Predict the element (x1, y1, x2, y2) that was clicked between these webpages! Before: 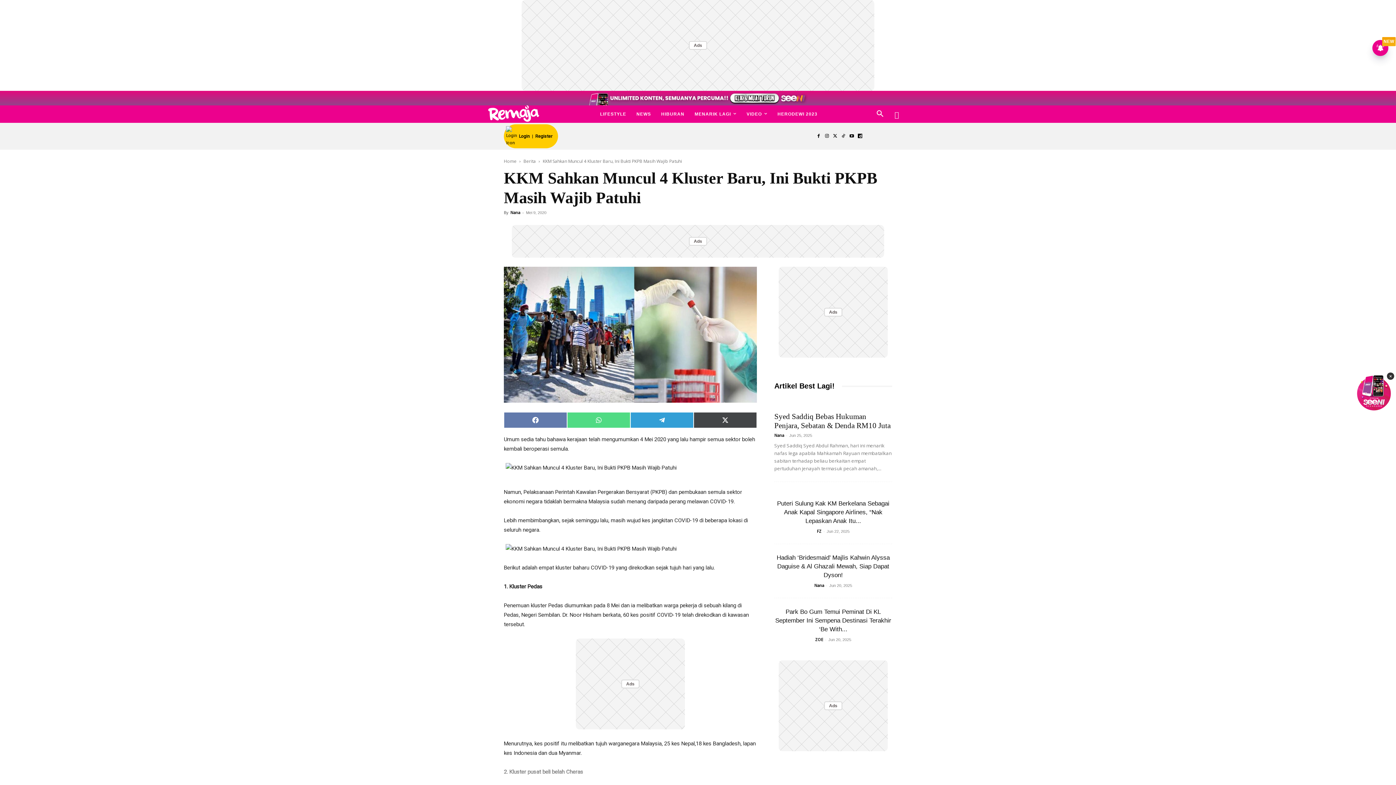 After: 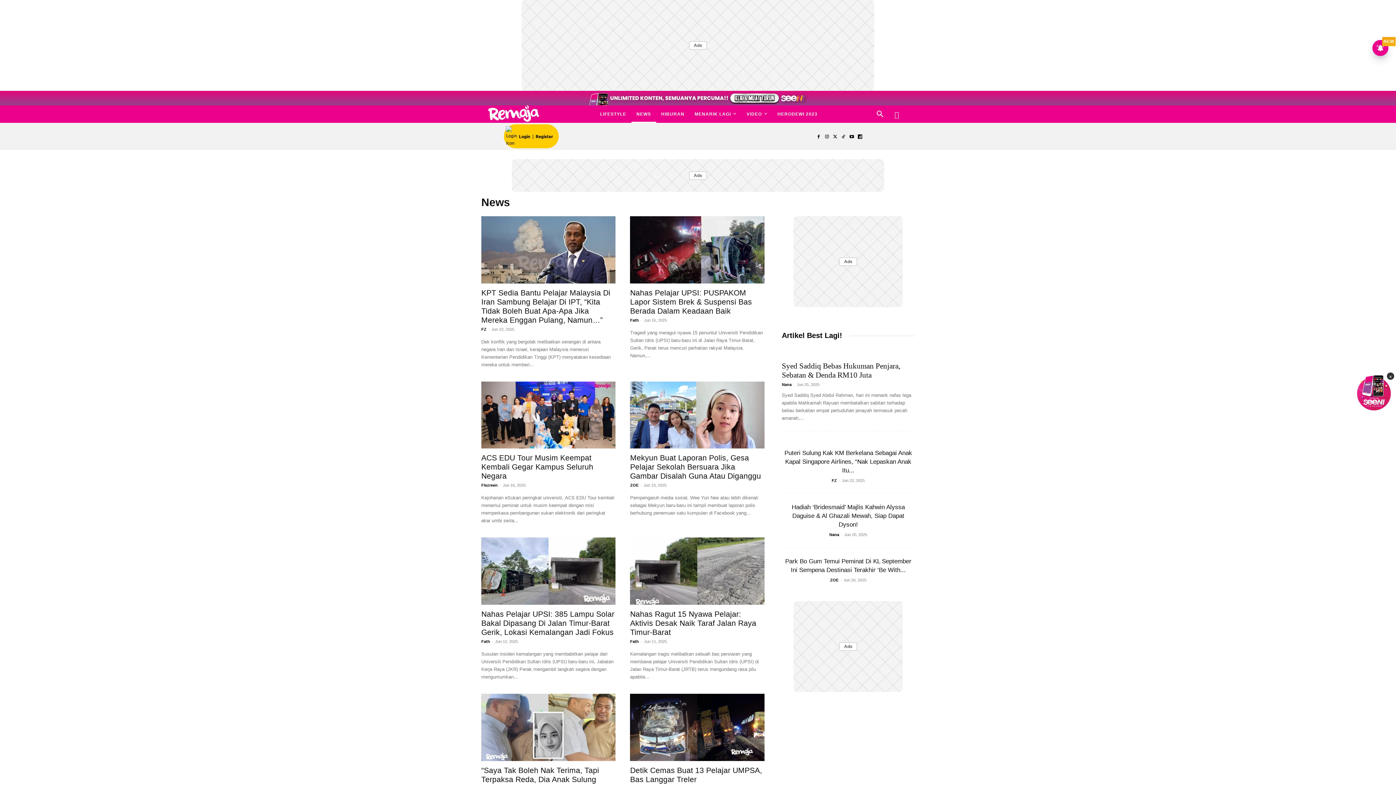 Action: label: NEWS bbox: (631, 105, 656, 122)